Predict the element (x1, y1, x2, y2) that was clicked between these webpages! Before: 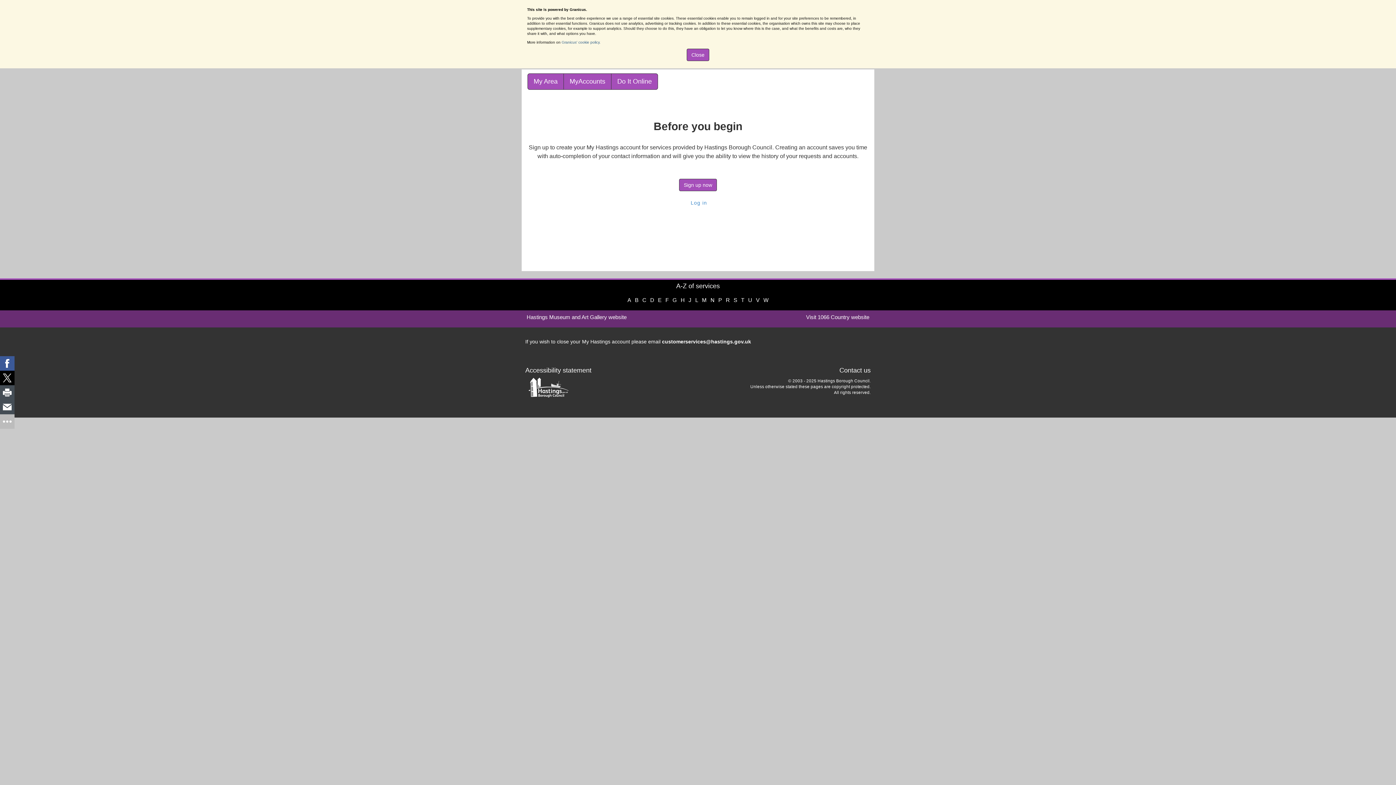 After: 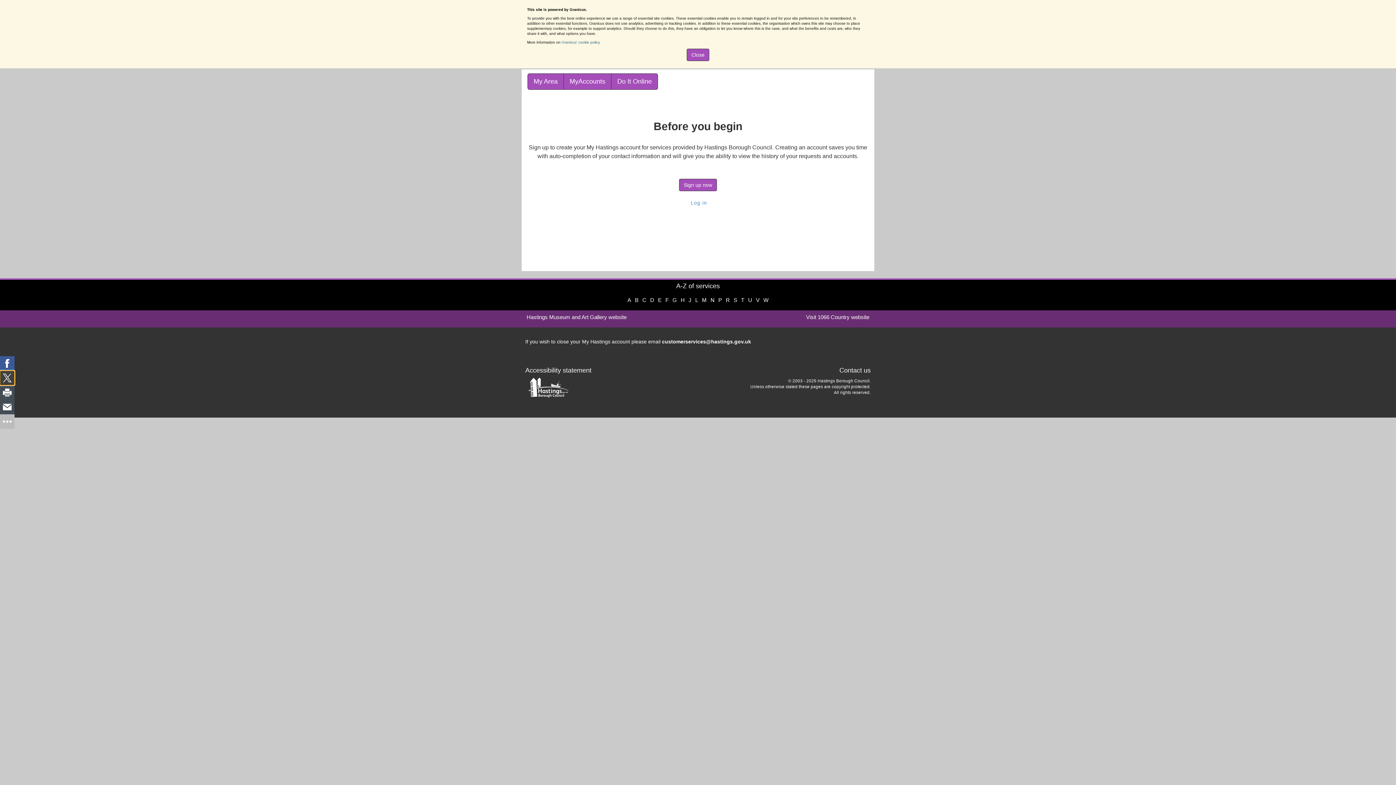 Action: bbox: (0, 370, 14, 385)